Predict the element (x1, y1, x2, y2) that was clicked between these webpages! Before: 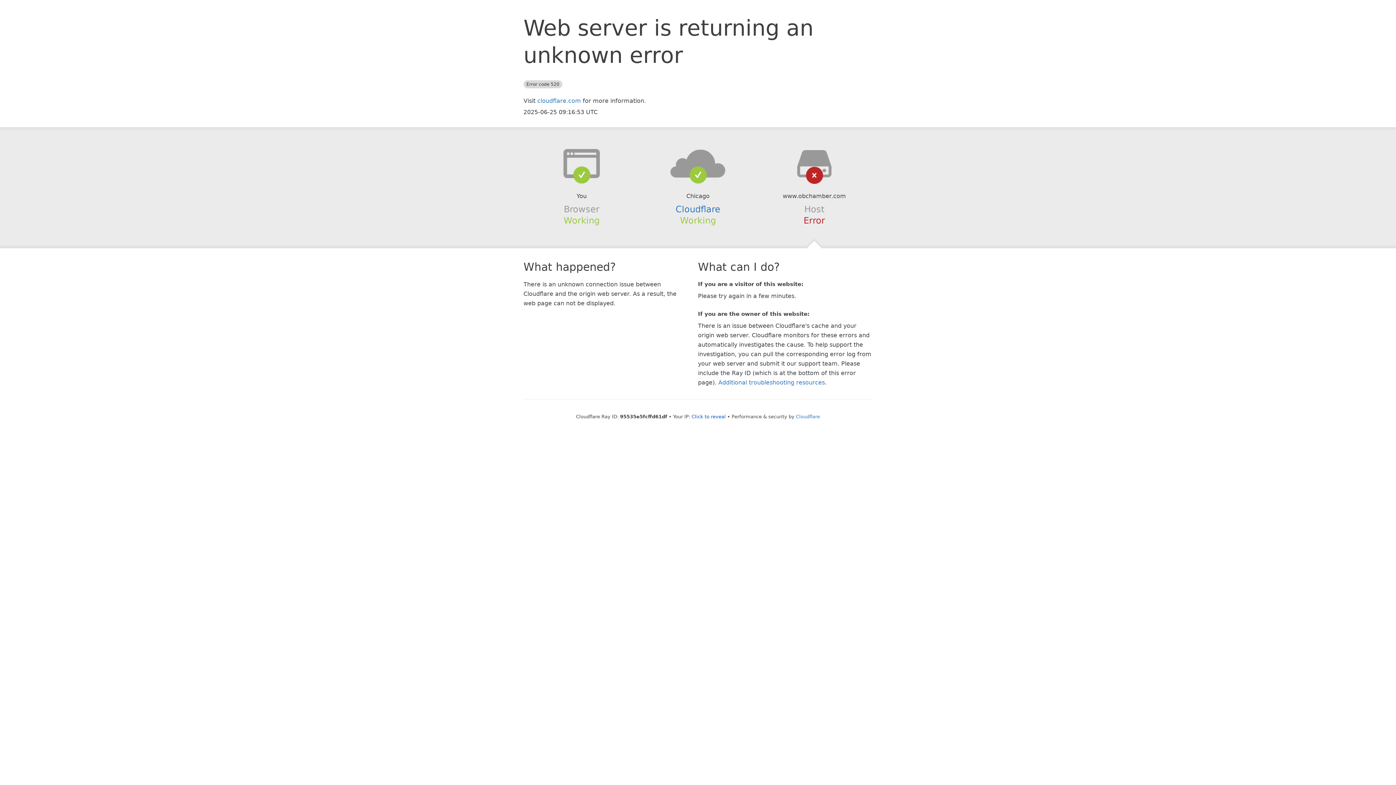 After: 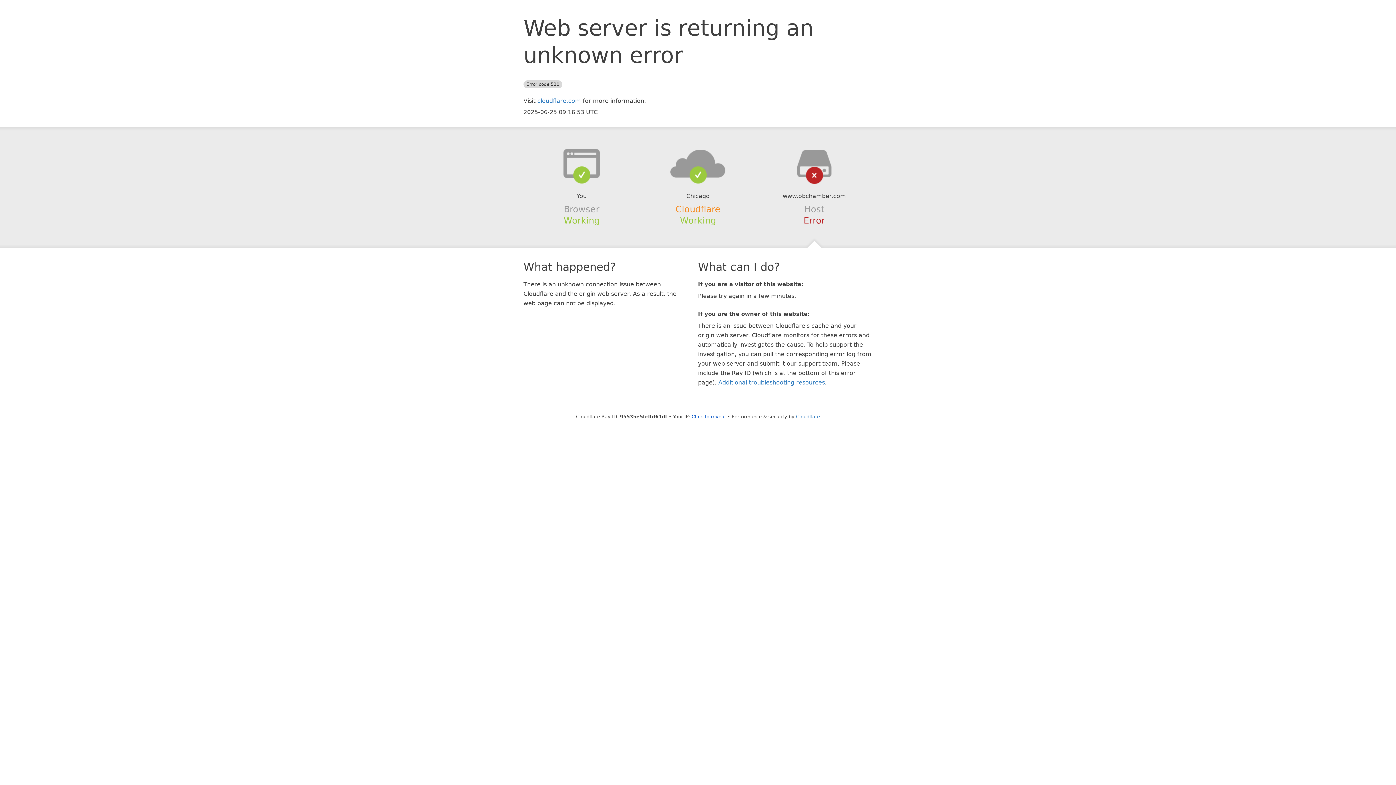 Action: label: Cloudflare bbox: (675, 204, 720, 214)